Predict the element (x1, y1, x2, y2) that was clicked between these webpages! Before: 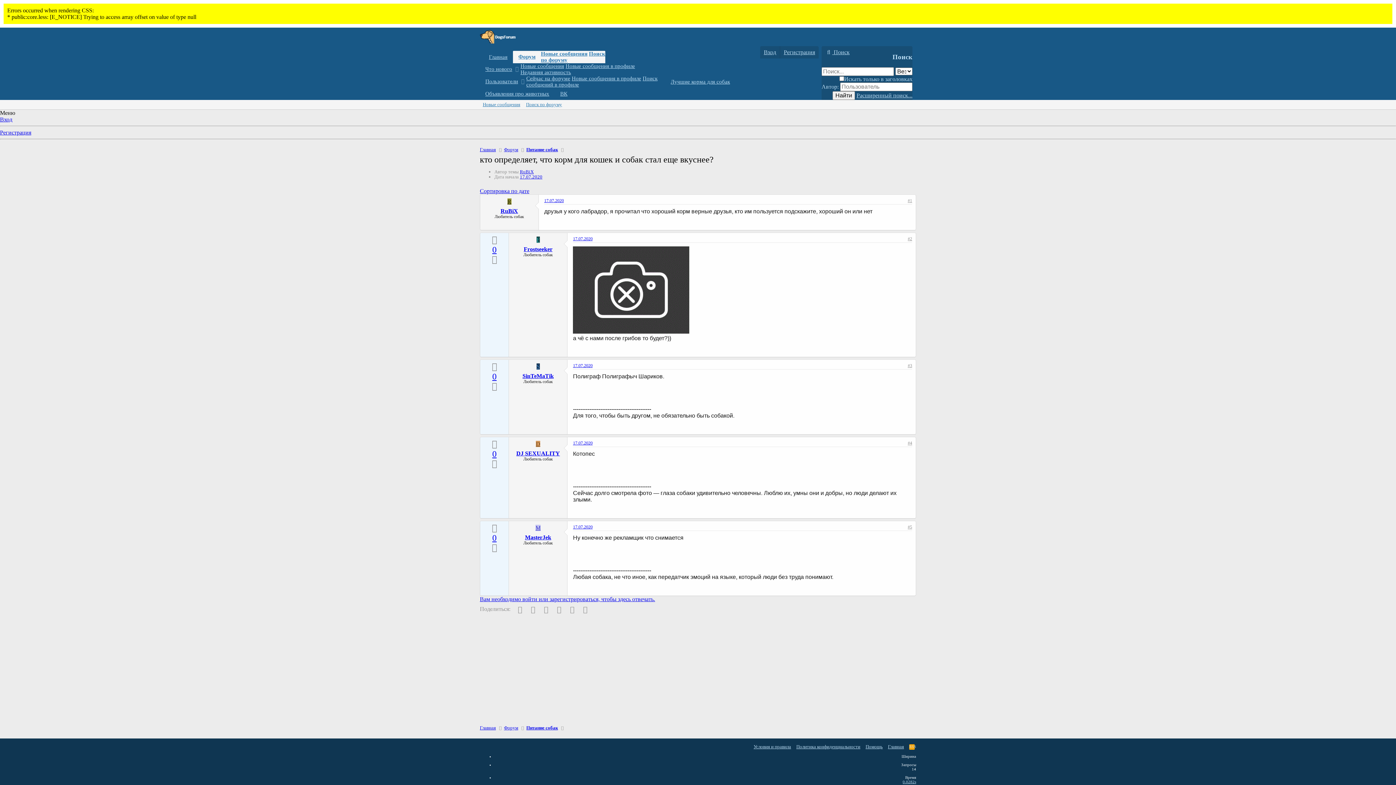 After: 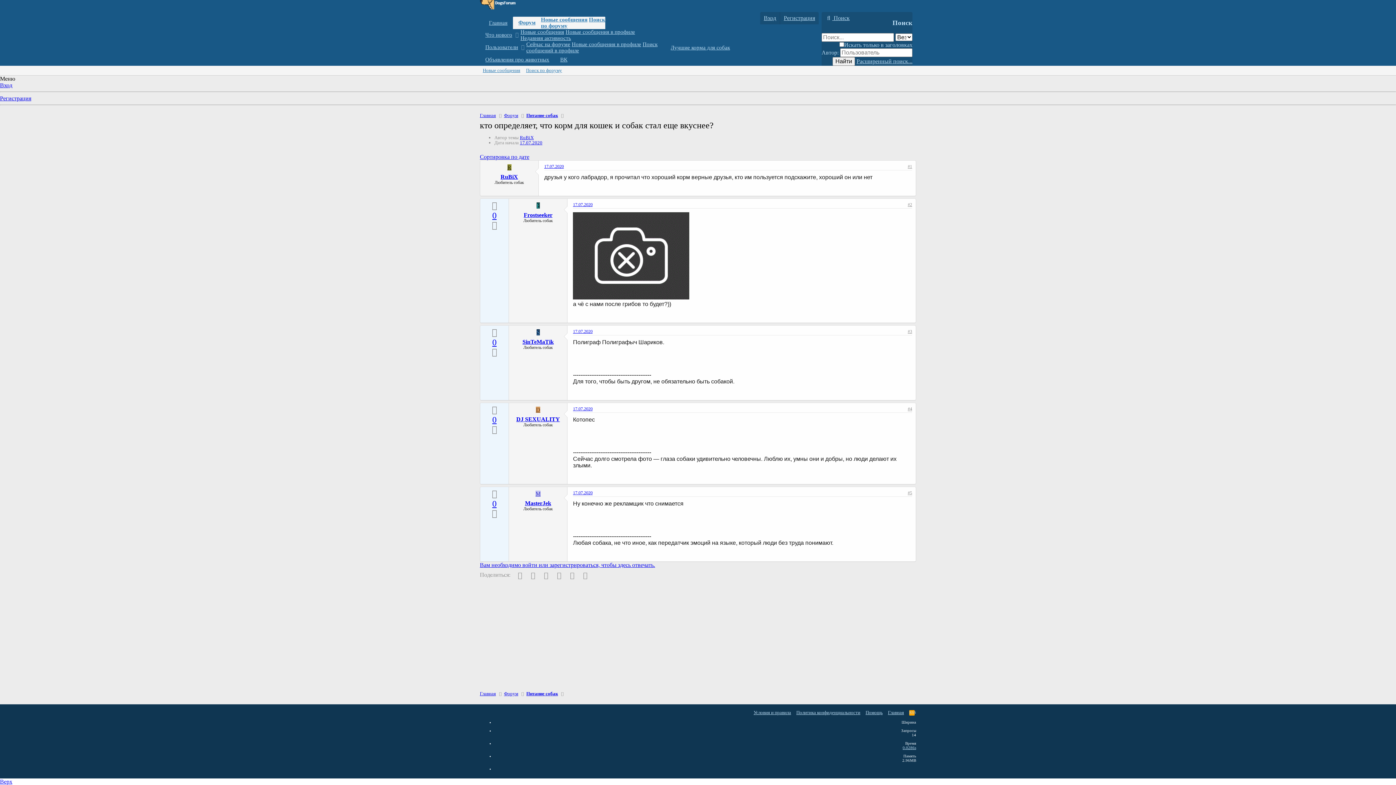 Action: bbox: (905, 524, 914, 531) label: #5